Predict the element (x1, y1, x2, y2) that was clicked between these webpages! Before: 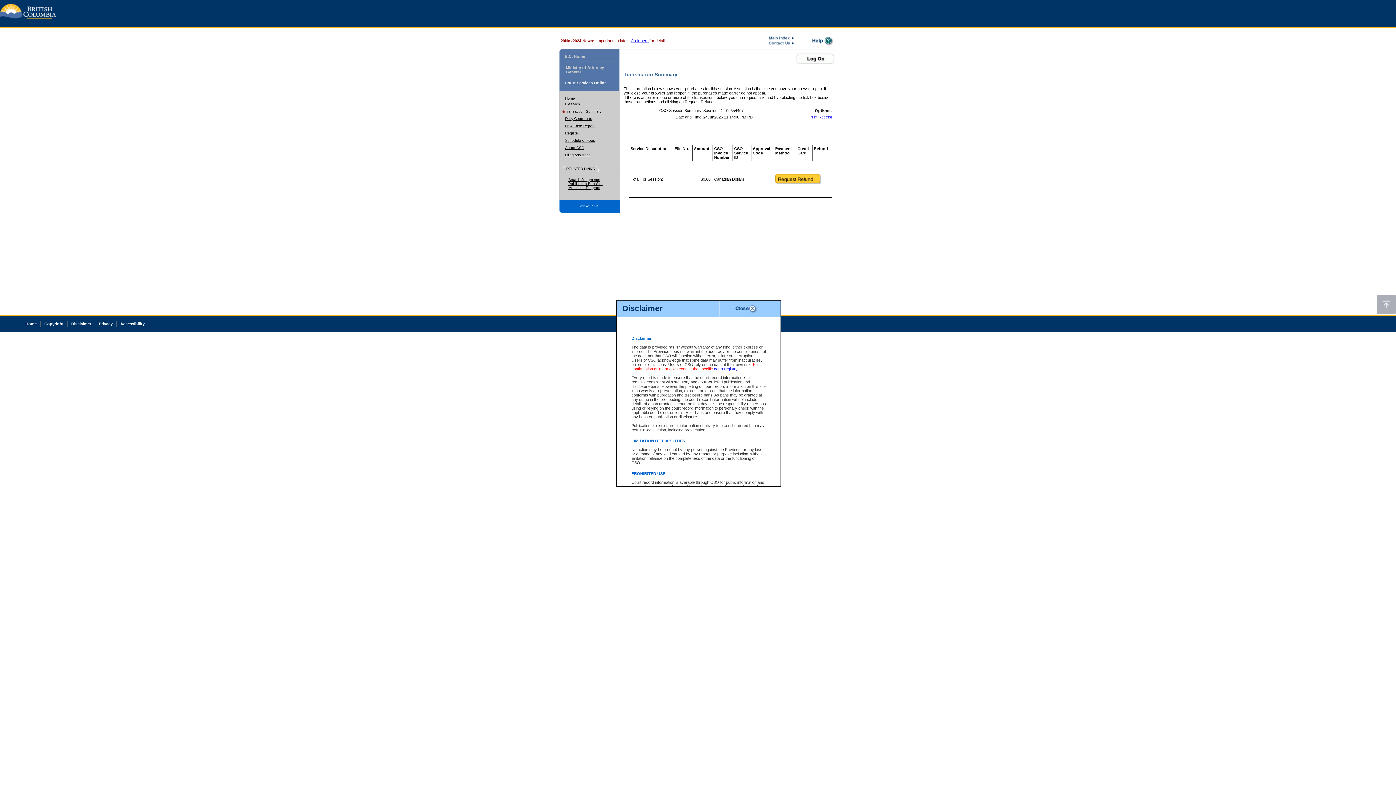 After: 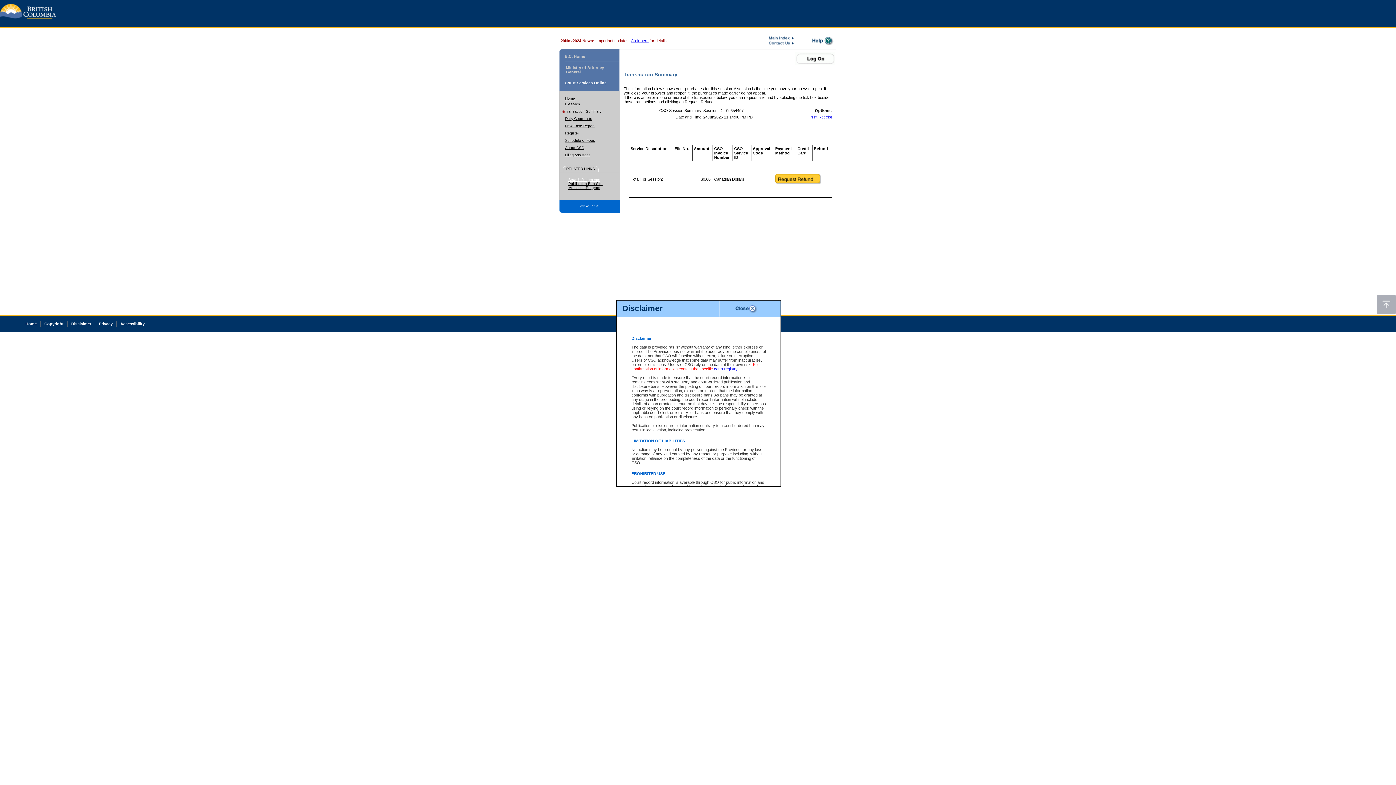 Action: bbox: (568, 177, 600, 181) label: Search Judgments